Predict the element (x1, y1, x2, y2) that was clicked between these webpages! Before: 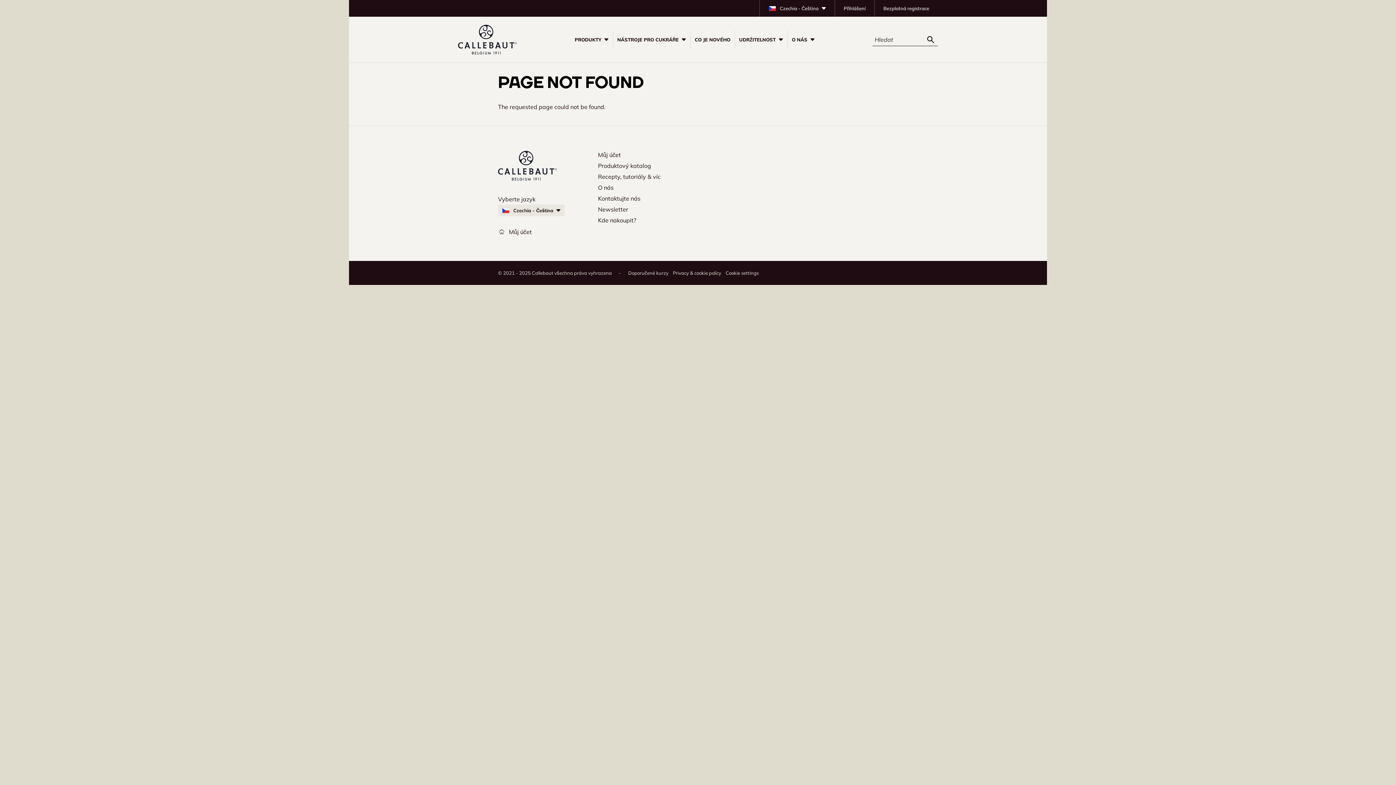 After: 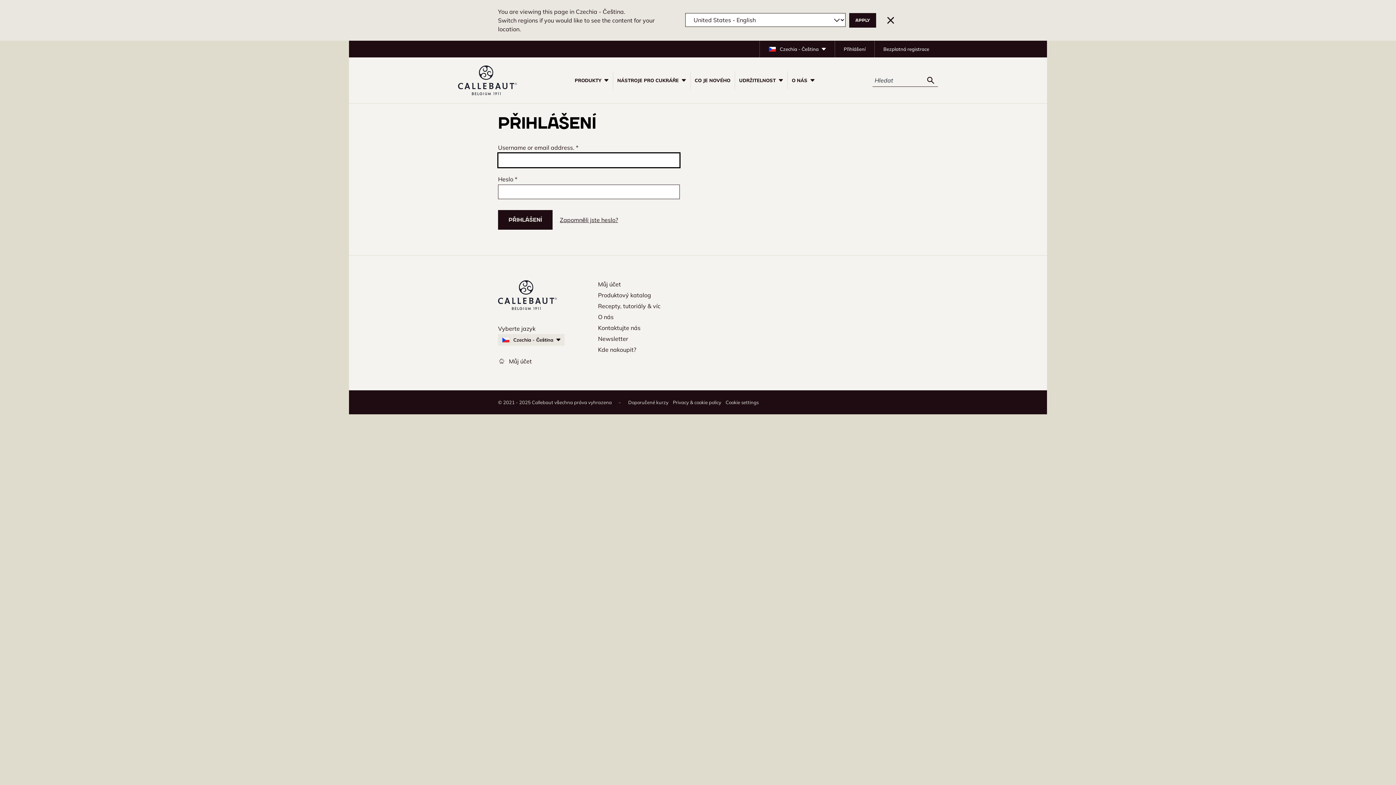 Action: label: Můj účet bbox: (498, 228, 532, 236)